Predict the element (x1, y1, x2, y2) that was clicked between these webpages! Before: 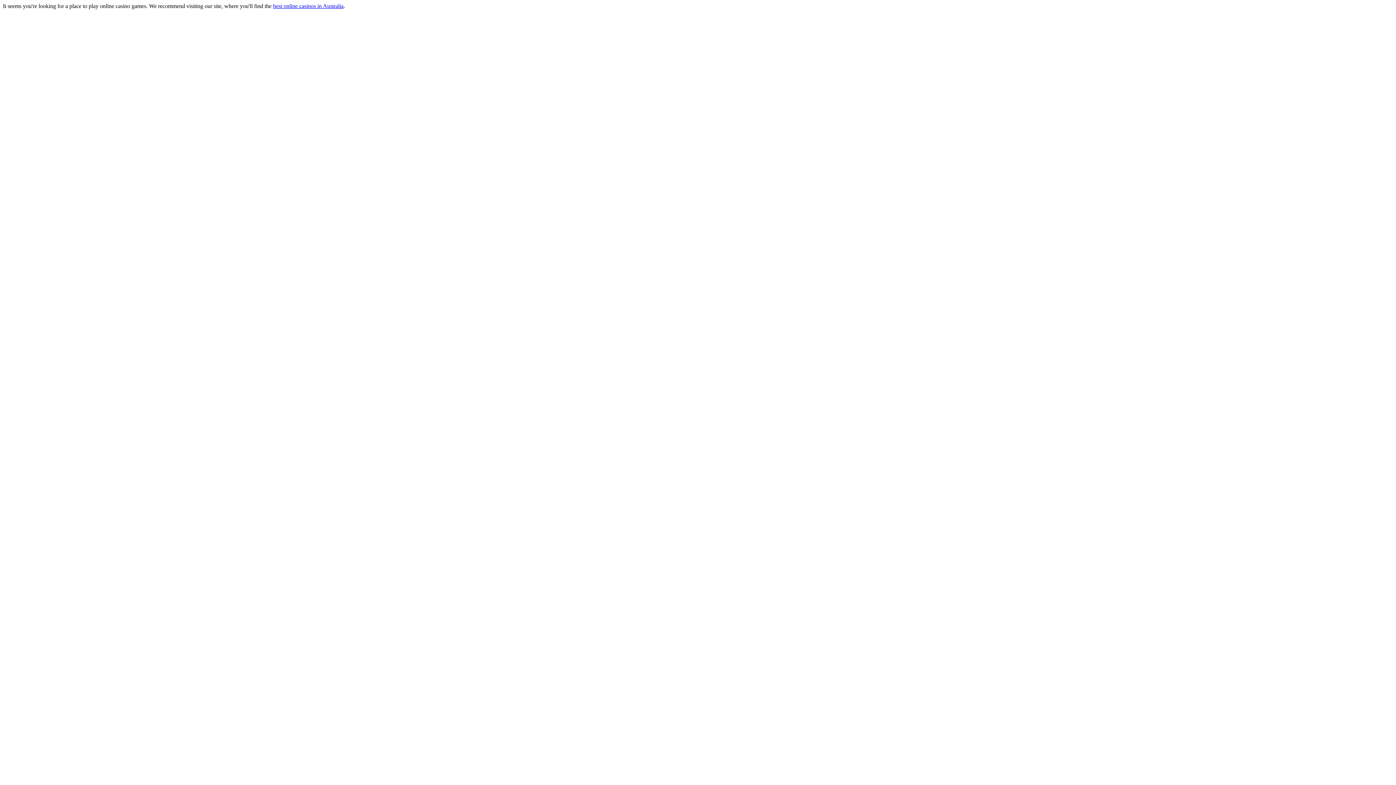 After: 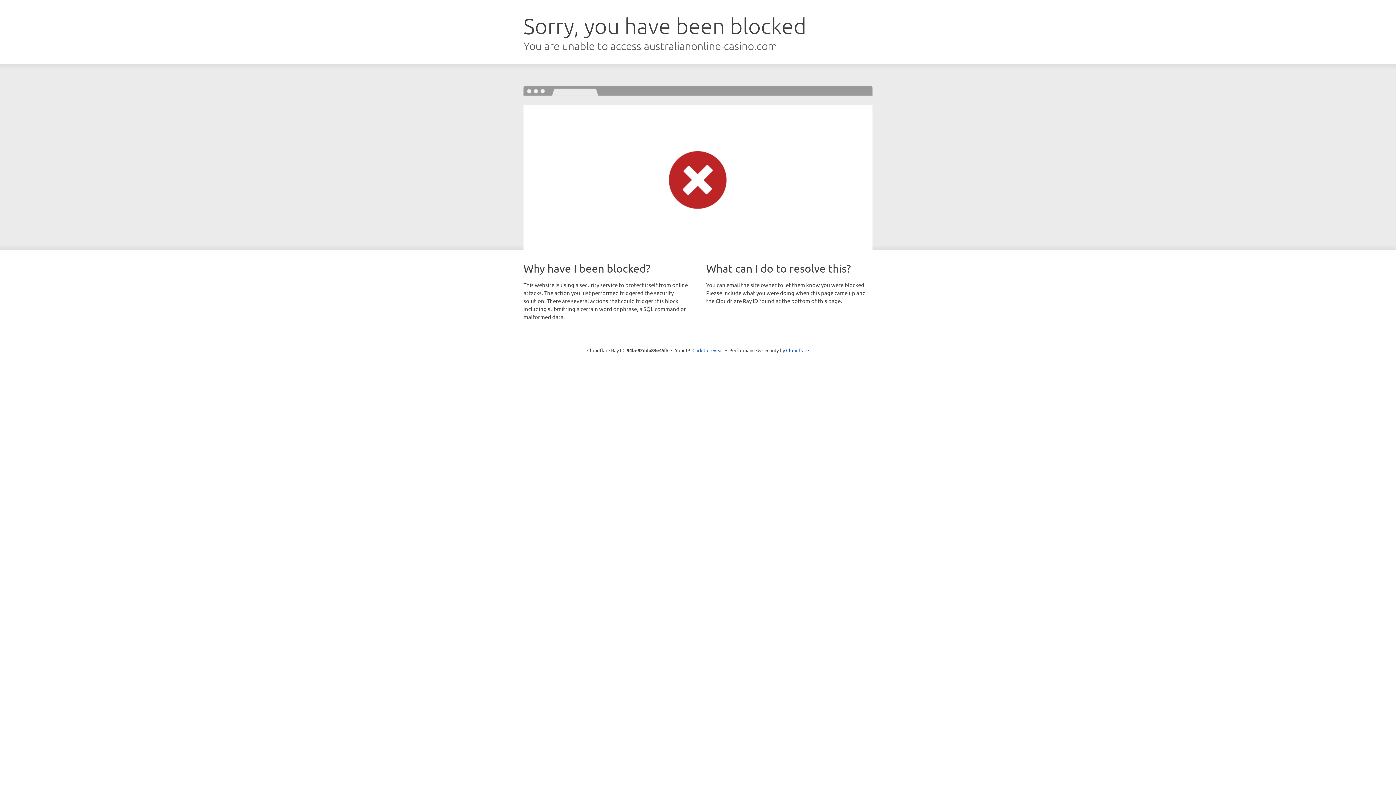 Action: label: best online casinos in Australia bbox: (273, 2, 343, 9)